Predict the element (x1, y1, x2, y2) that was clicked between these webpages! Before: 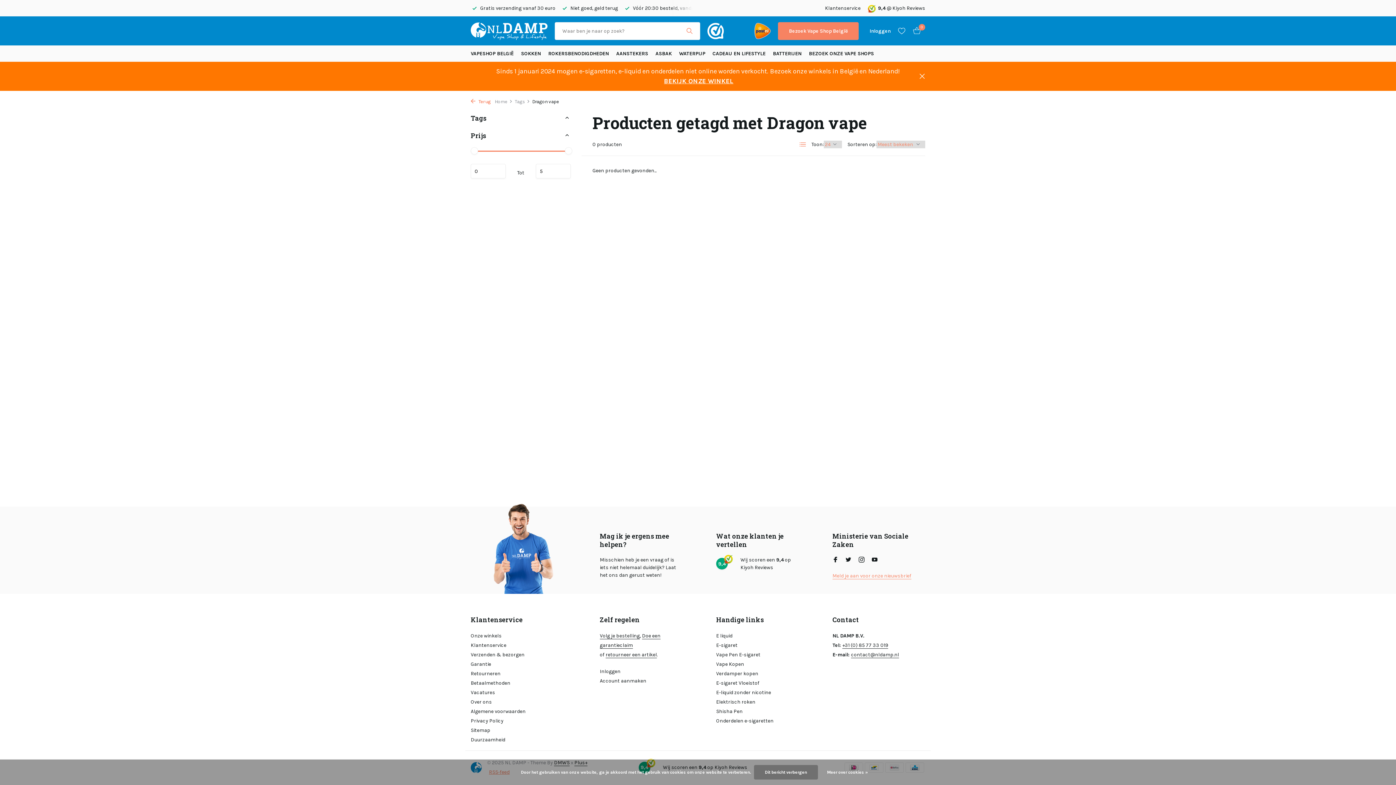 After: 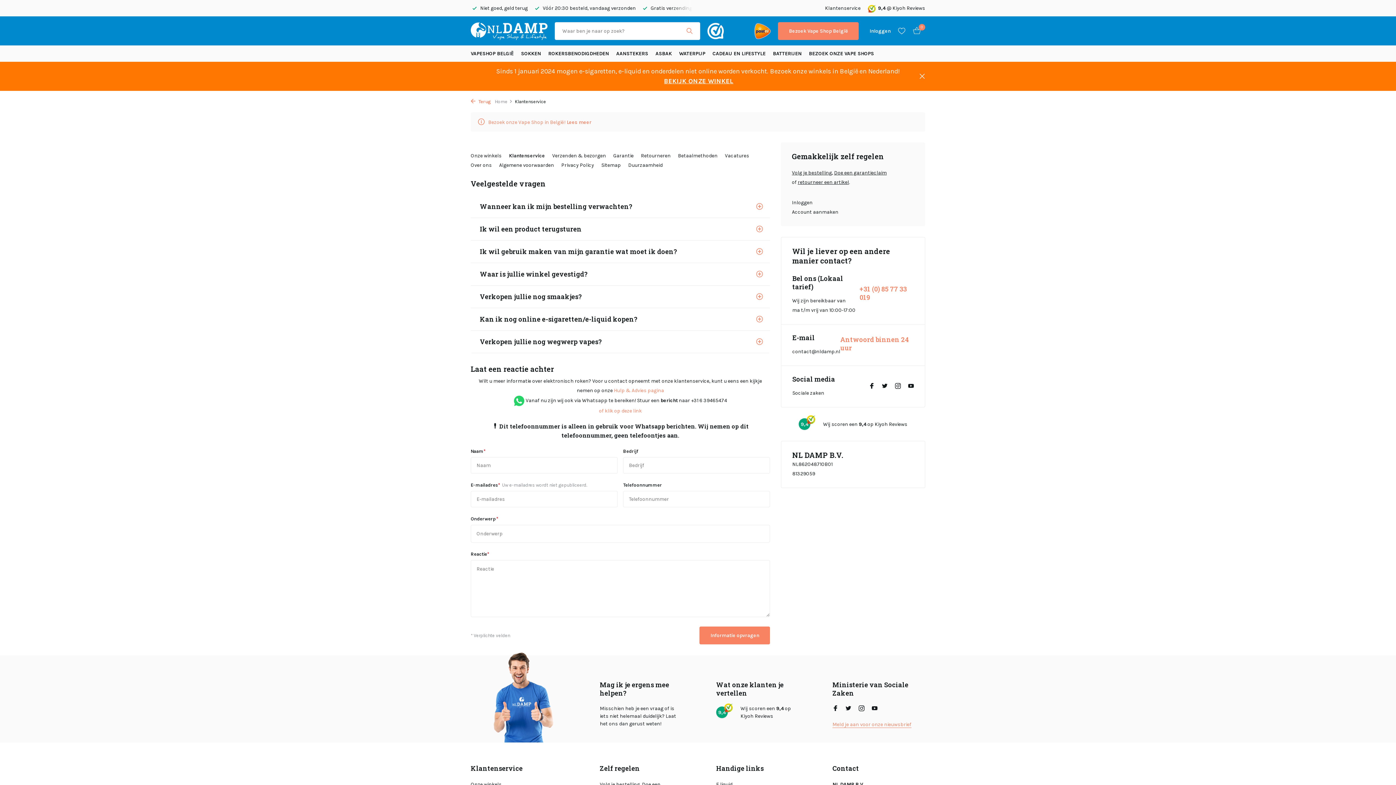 Action: label: Klantenservice bbox: (825, 5, 860, 11)